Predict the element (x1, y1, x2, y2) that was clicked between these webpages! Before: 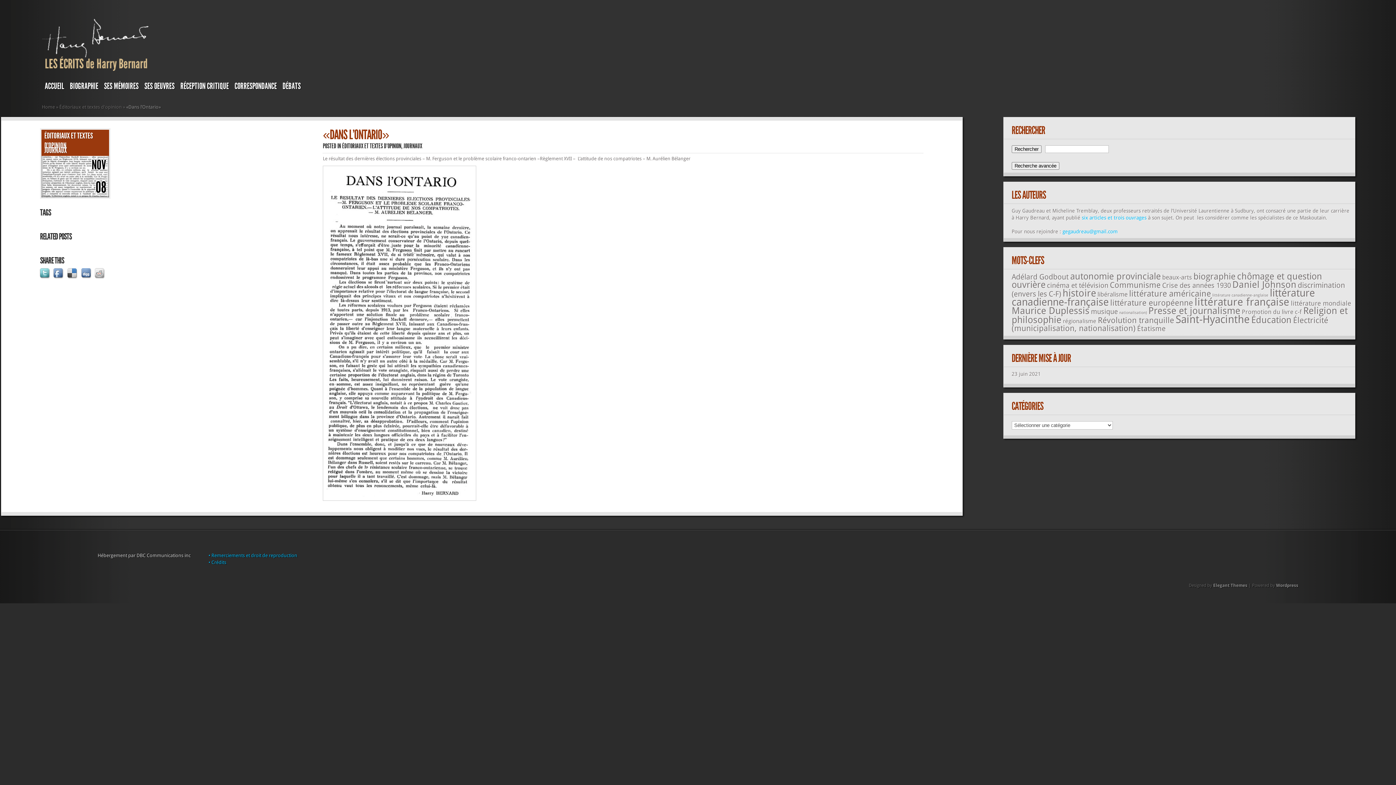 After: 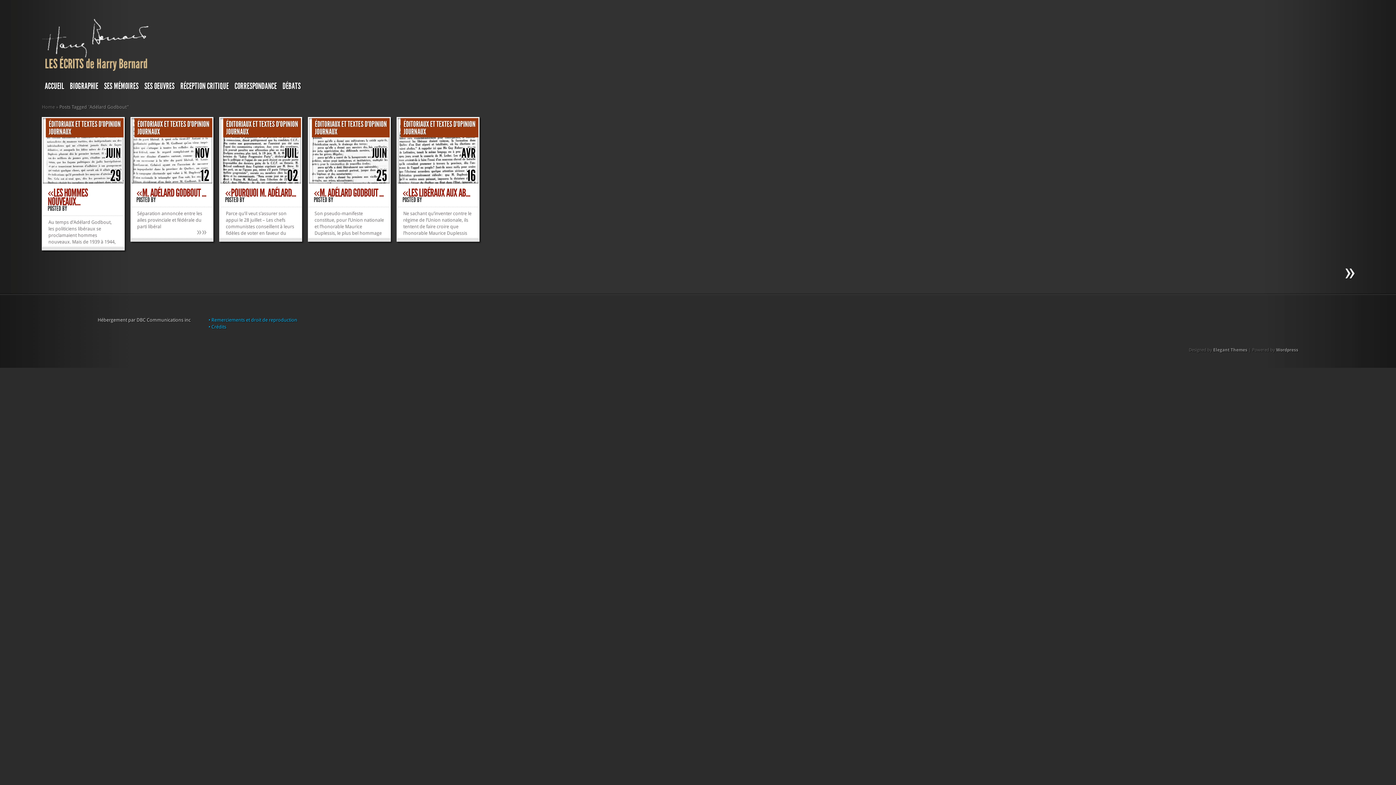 Action: label: Adélard Godbout (61 éléments) bbox: (1011, 272, 1069, 281)